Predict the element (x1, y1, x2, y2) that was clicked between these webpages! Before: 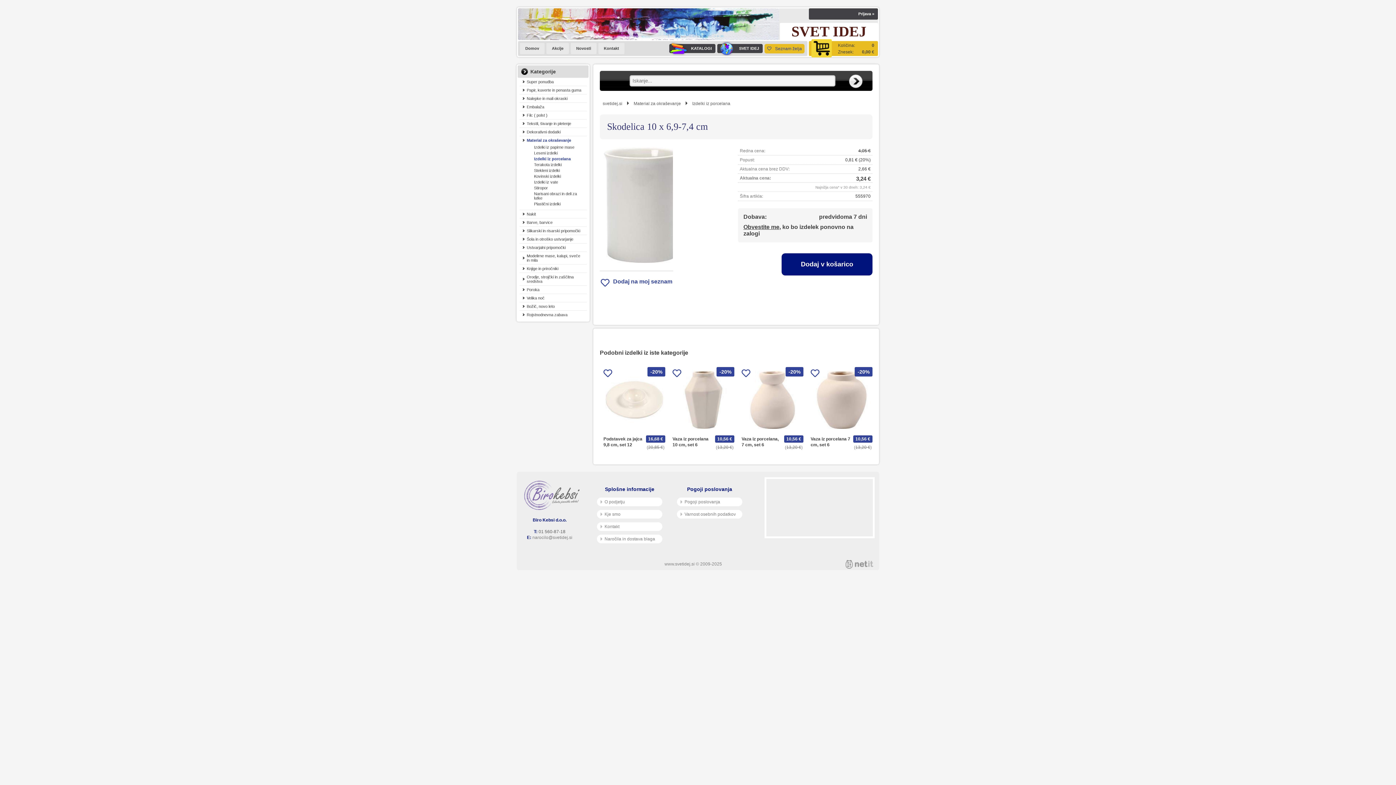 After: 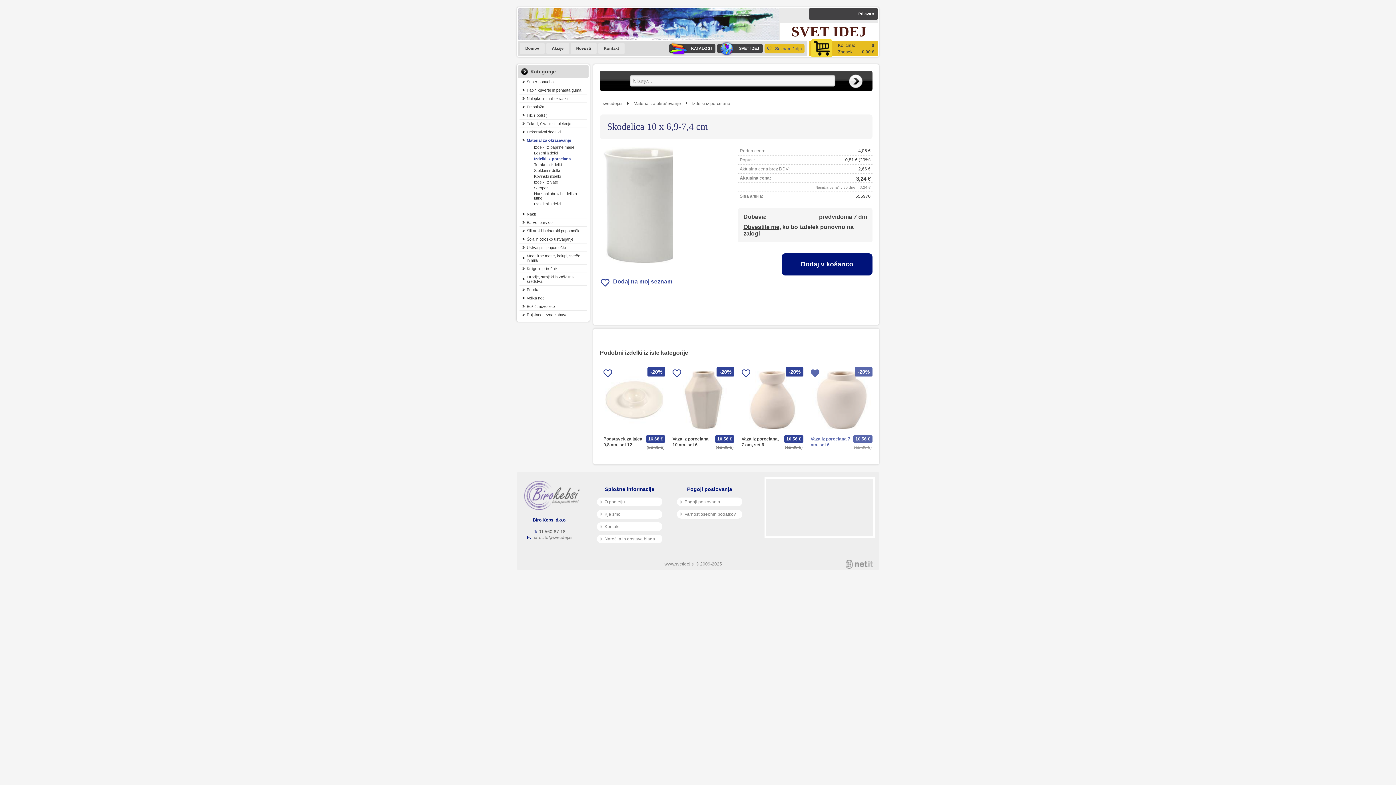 Action: bbox: (810, 371, 819, 377)